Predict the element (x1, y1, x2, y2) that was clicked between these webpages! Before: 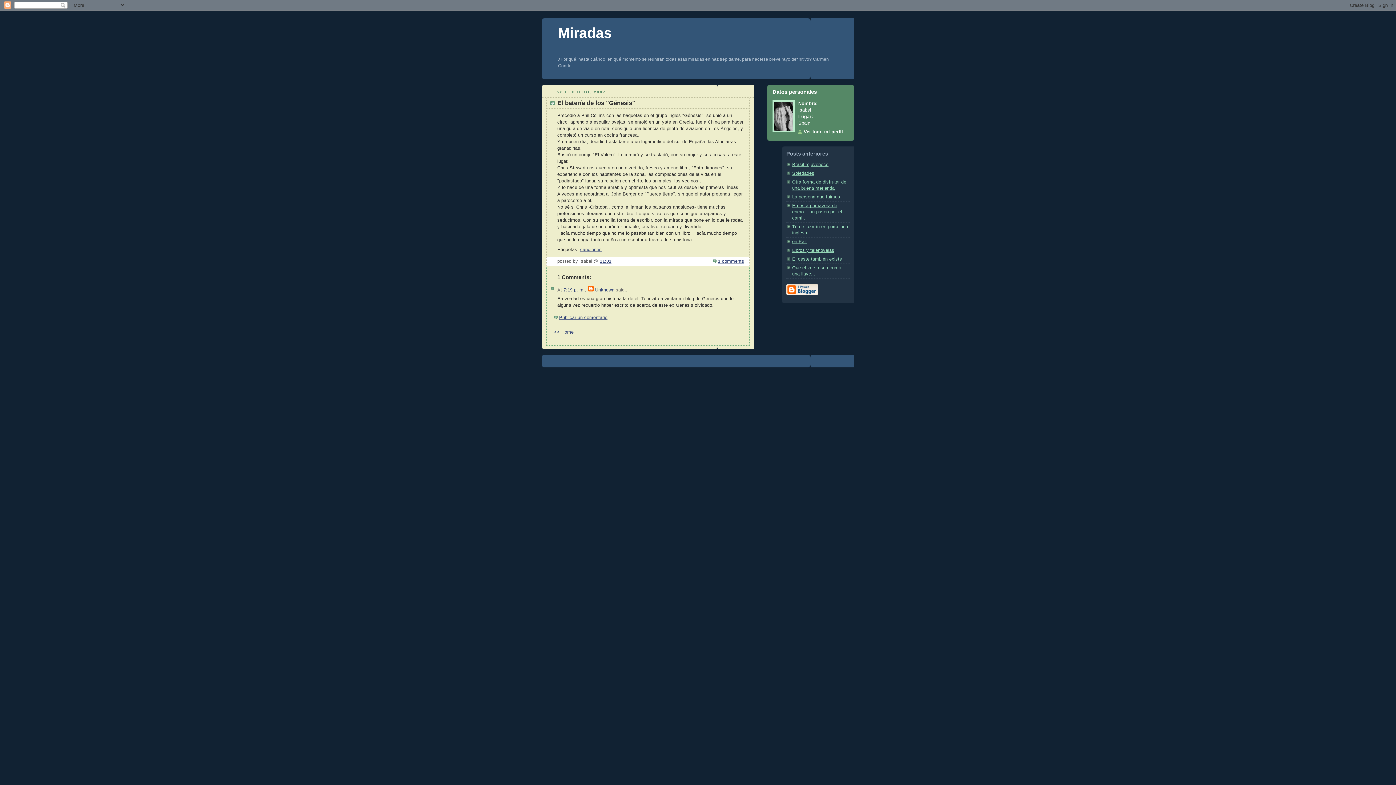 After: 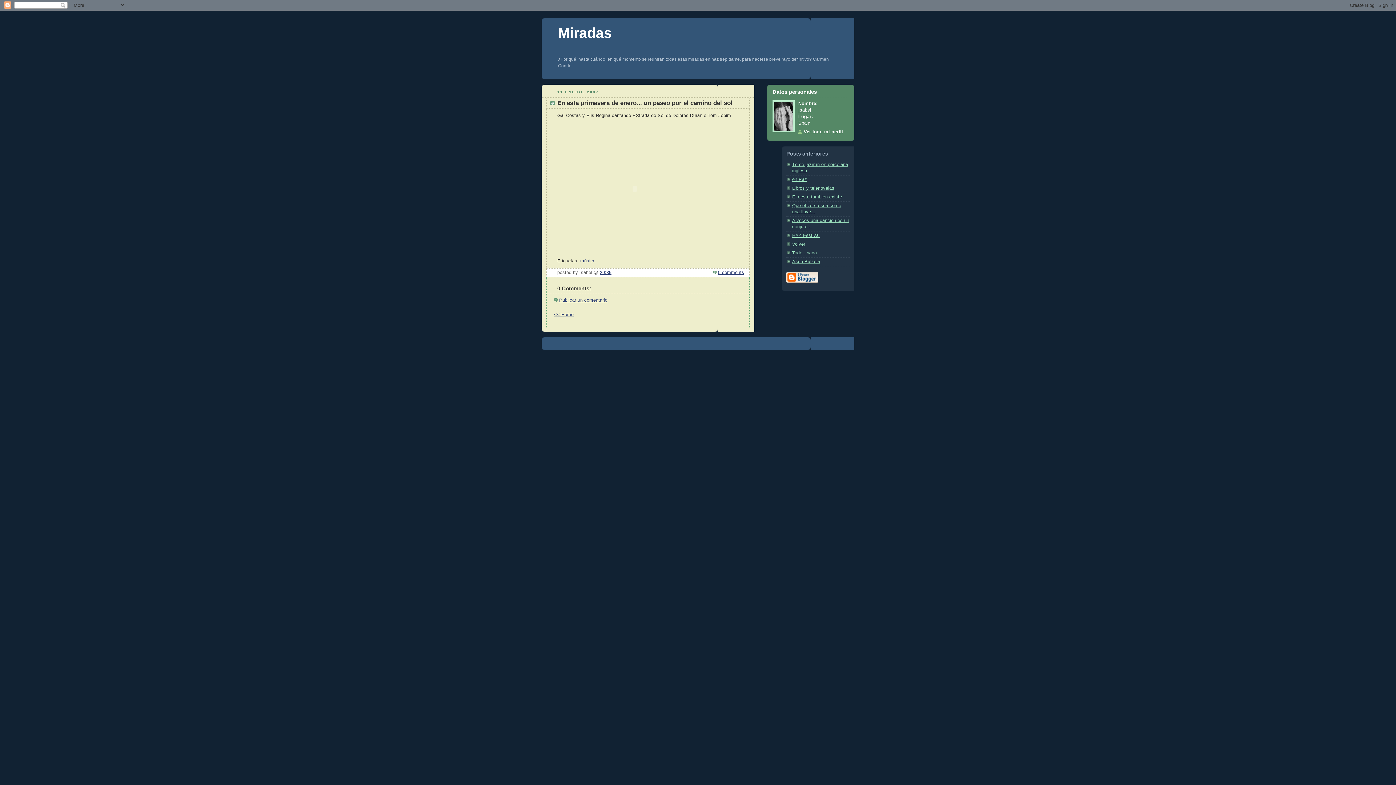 Action: label: En esta primavera de enero... un paseo por el cami... bbox: (792, 203, 842, 220)